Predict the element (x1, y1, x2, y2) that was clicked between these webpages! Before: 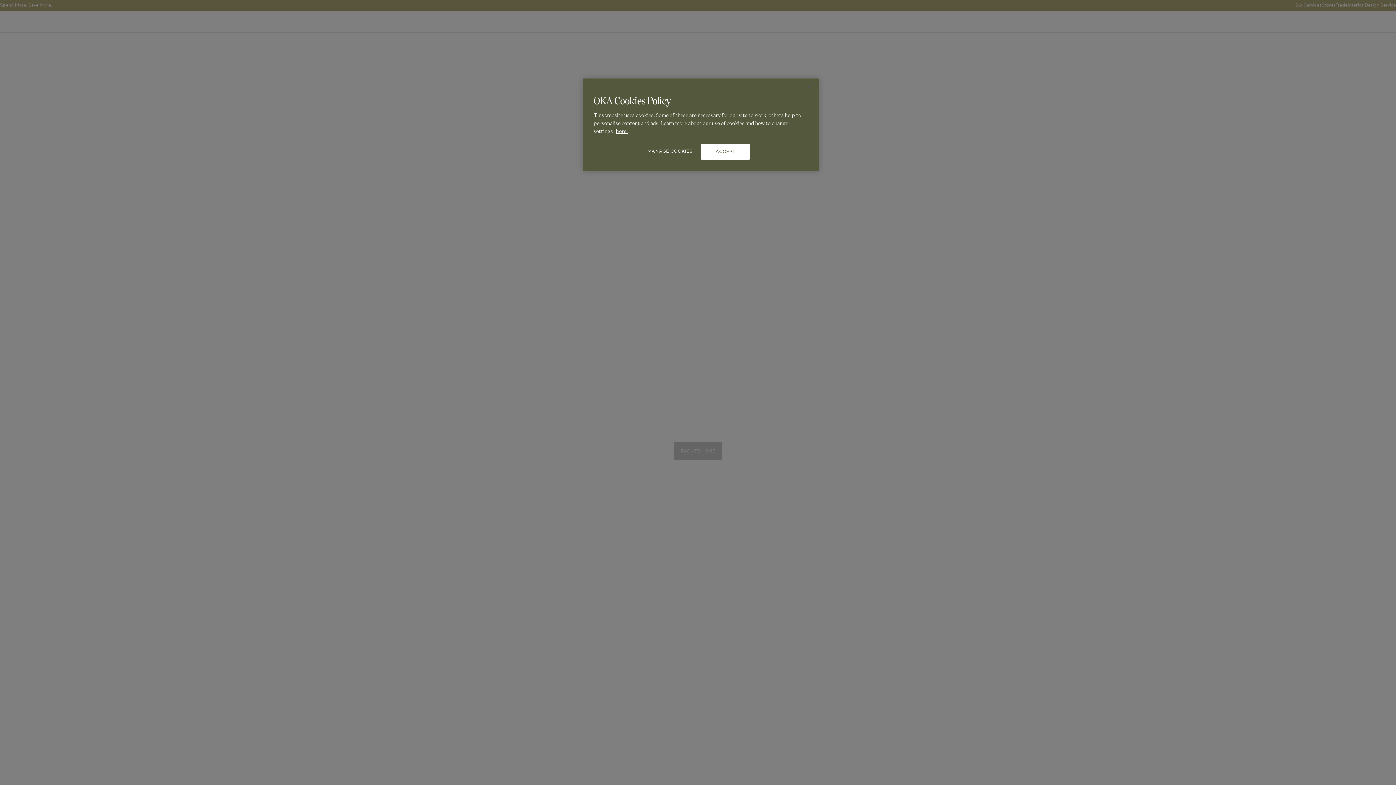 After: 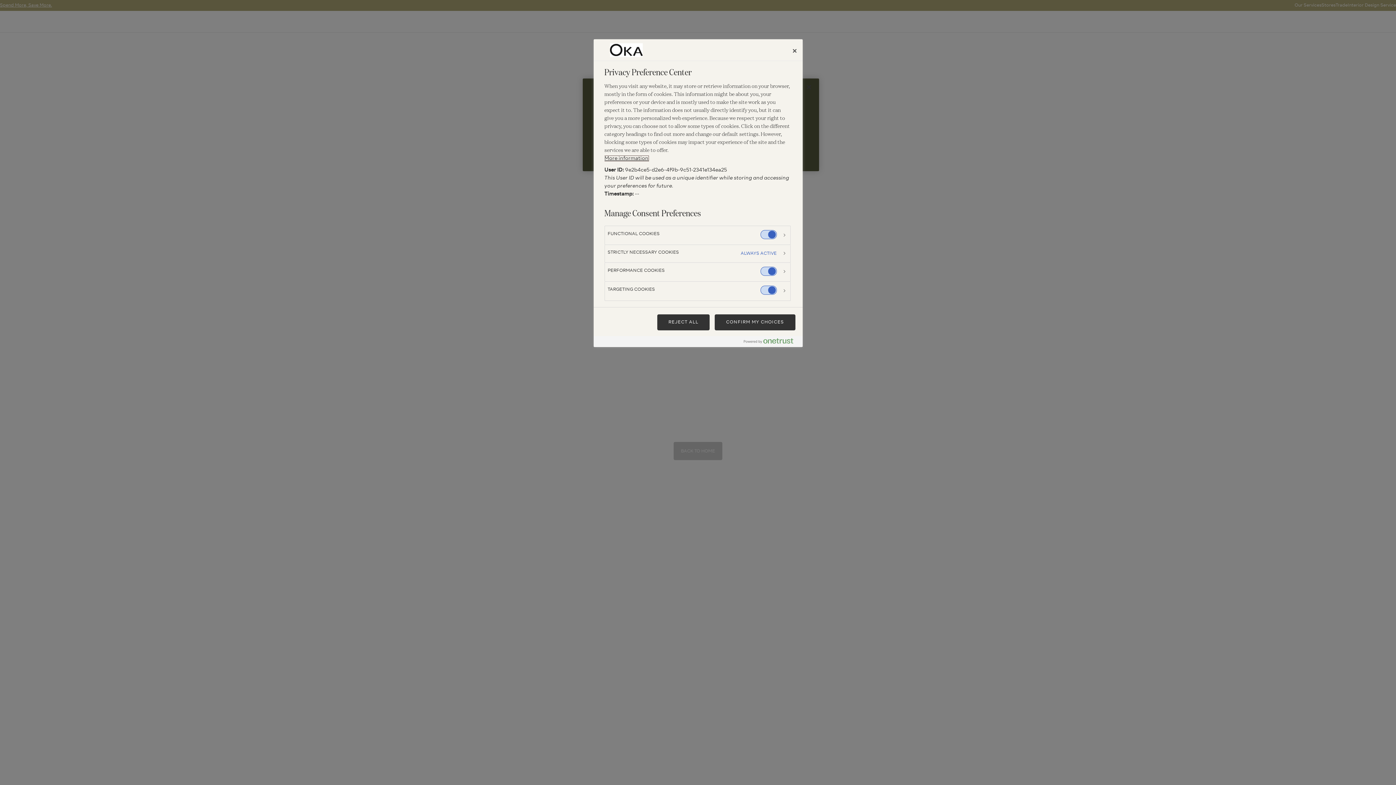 Action: label: MANAGE COOKIES bbox: (647, 144, 696, 159)